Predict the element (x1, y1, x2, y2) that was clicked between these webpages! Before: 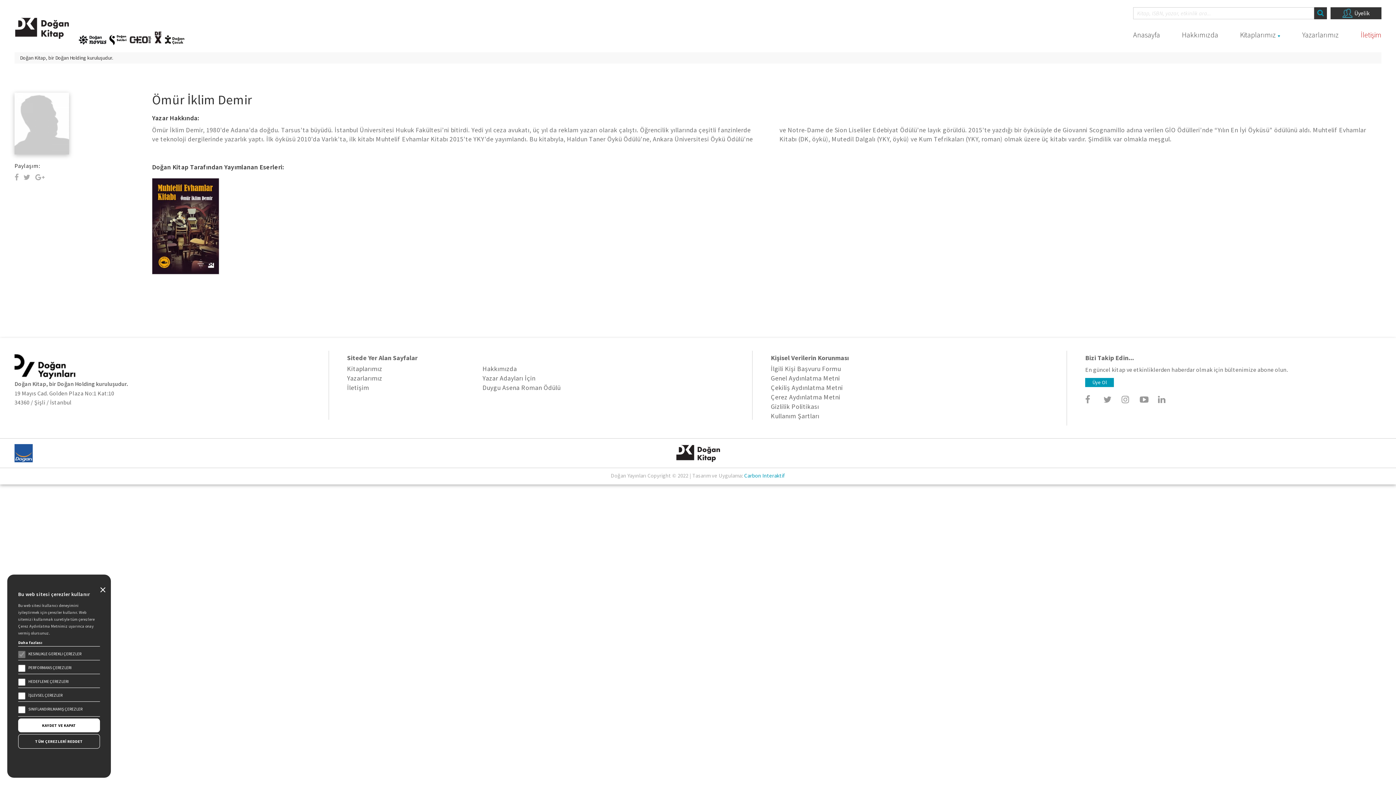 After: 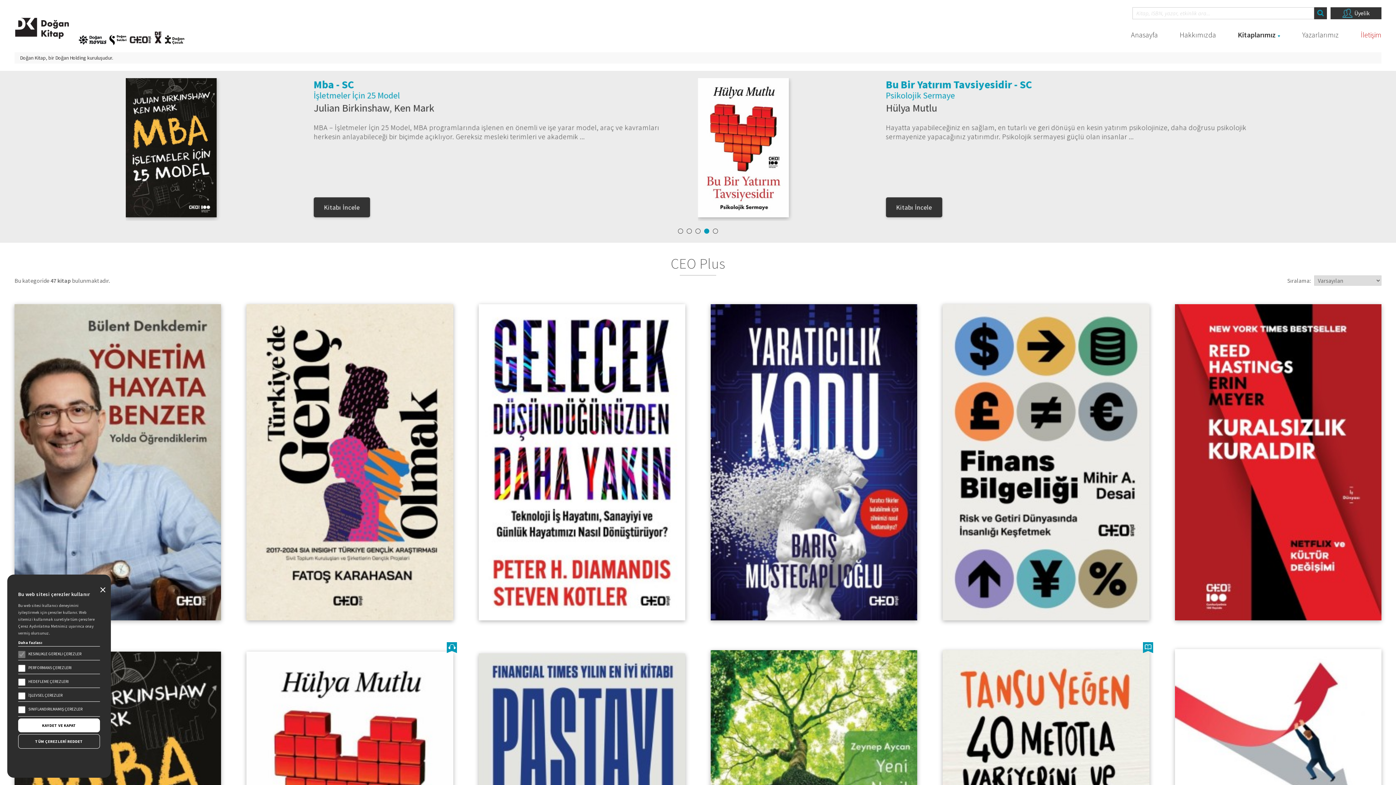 Action: bbox: (129, 36, 151, 42)